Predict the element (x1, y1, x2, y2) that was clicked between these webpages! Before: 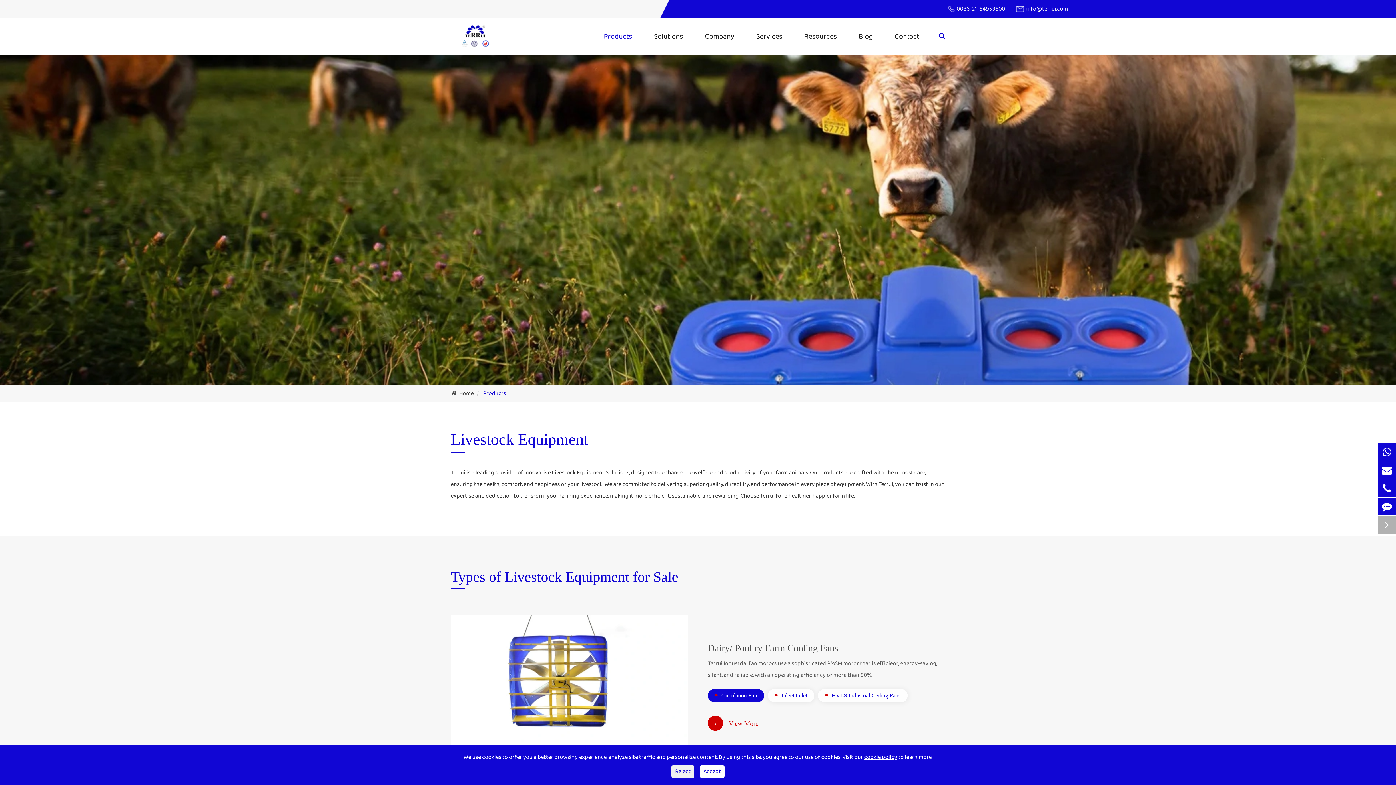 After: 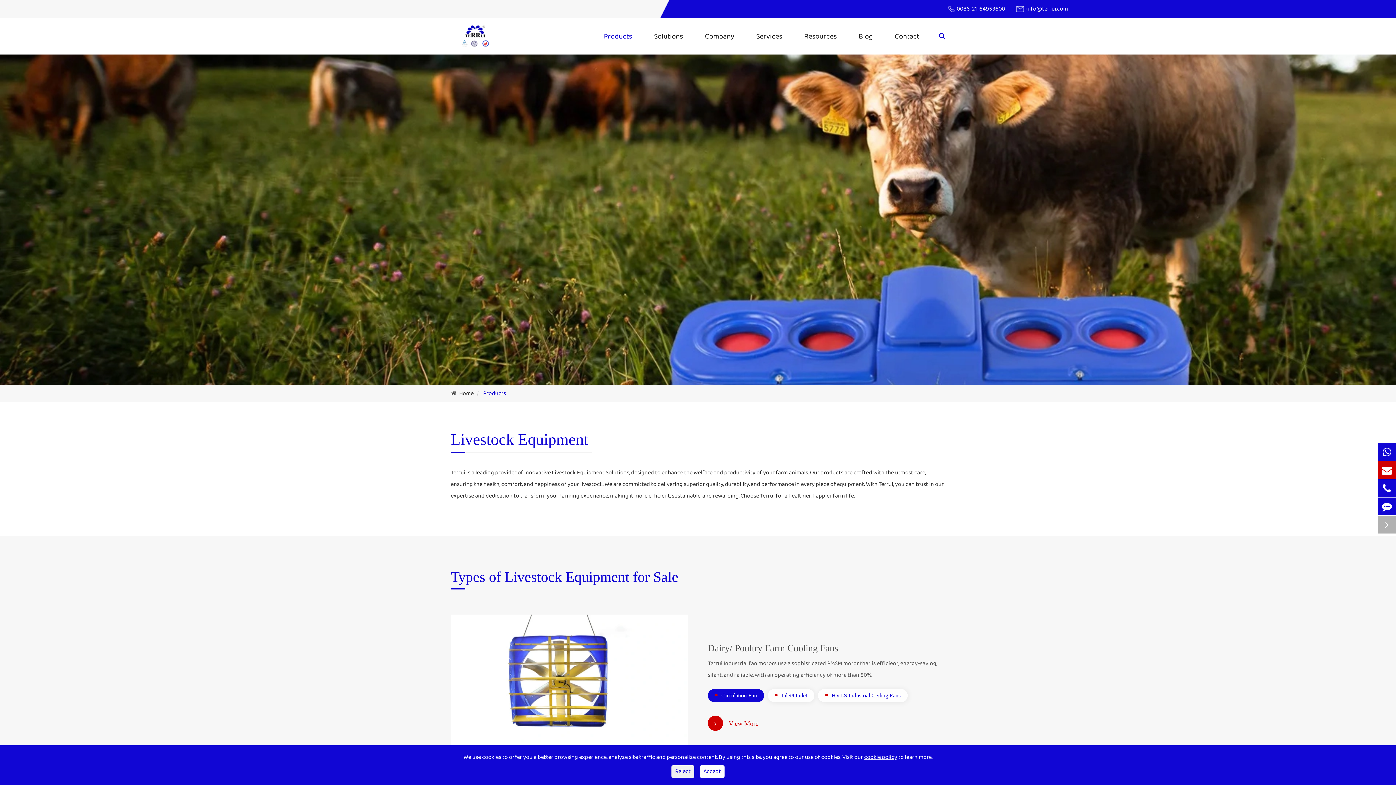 Action: bbox: (1378, 461, 1396, 479)